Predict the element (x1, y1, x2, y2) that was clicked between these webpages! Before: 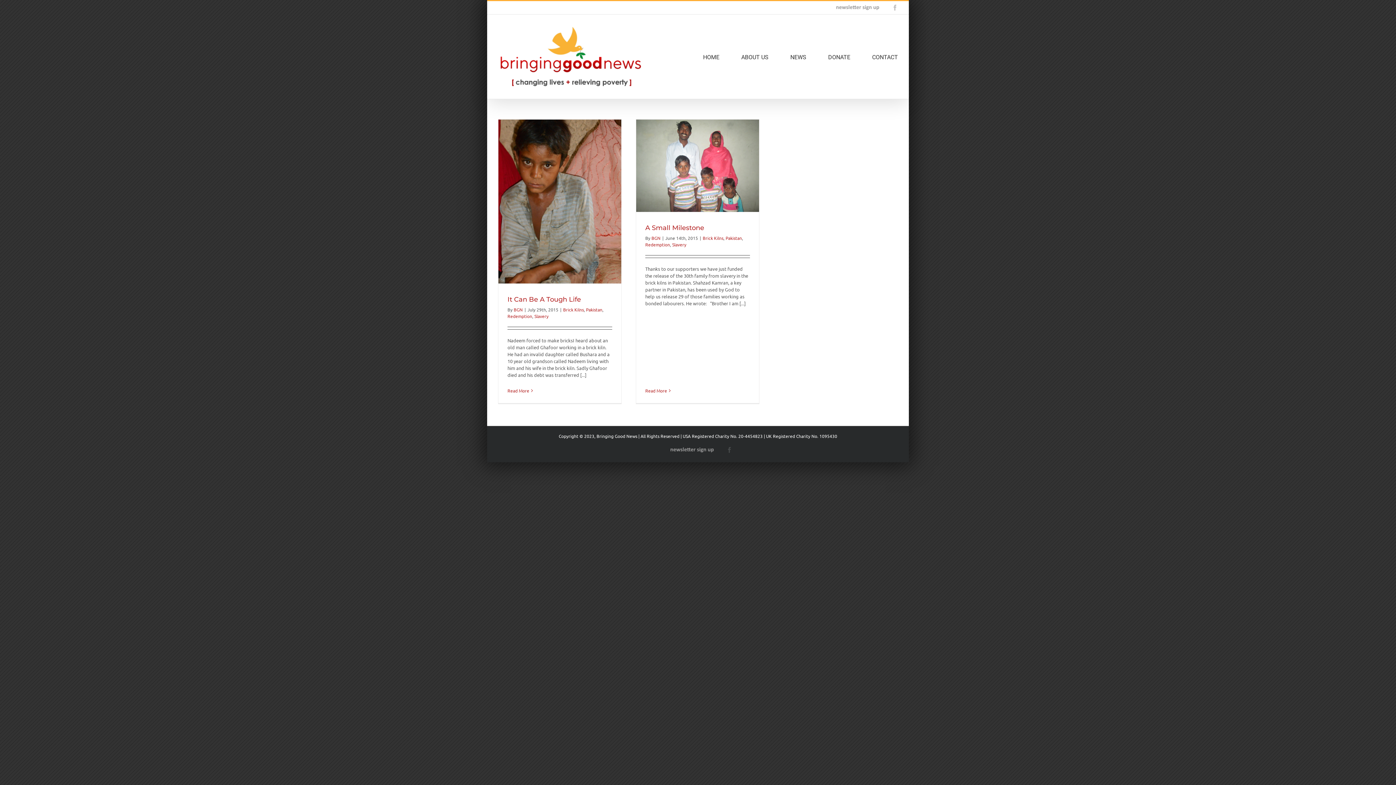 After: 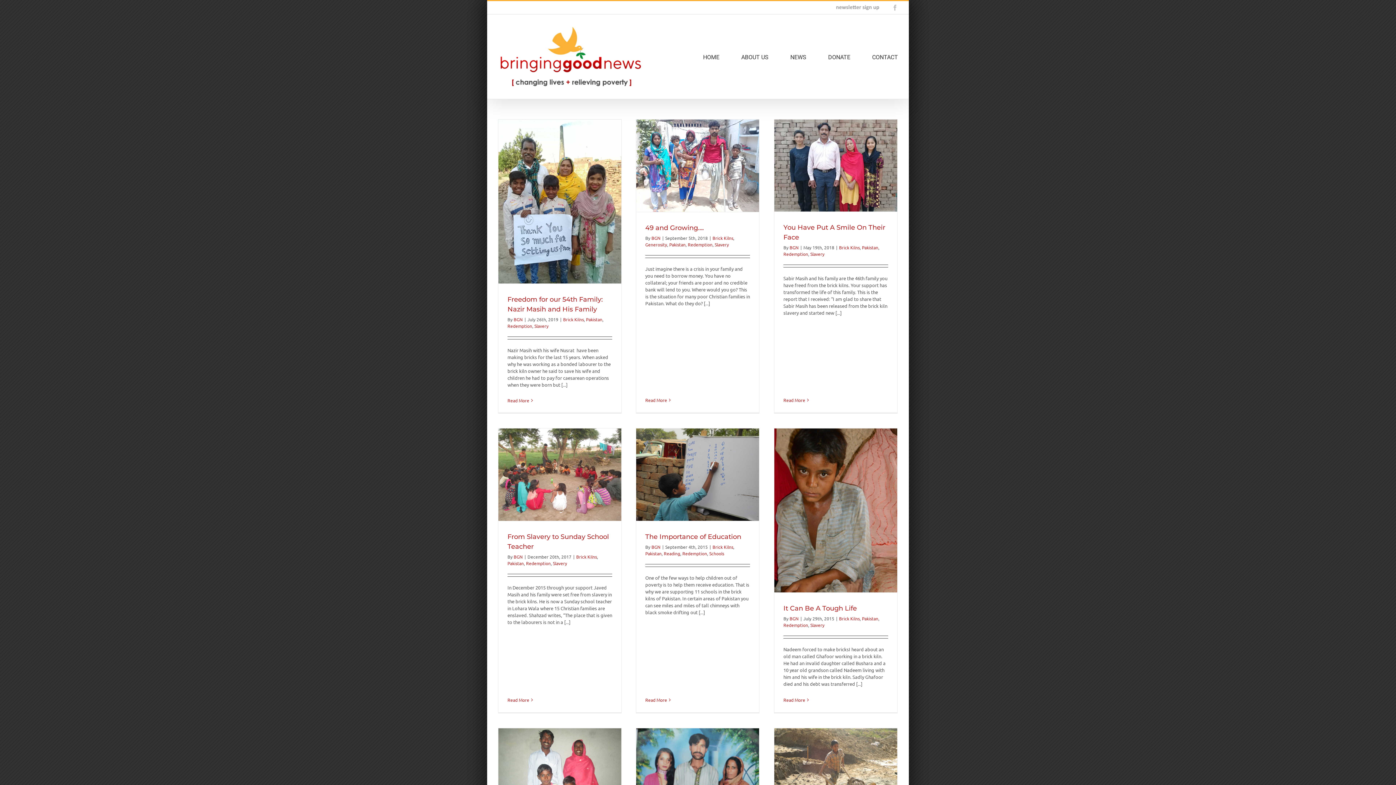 Action: bbox: (507, 313, 532, 319) label: Redemption